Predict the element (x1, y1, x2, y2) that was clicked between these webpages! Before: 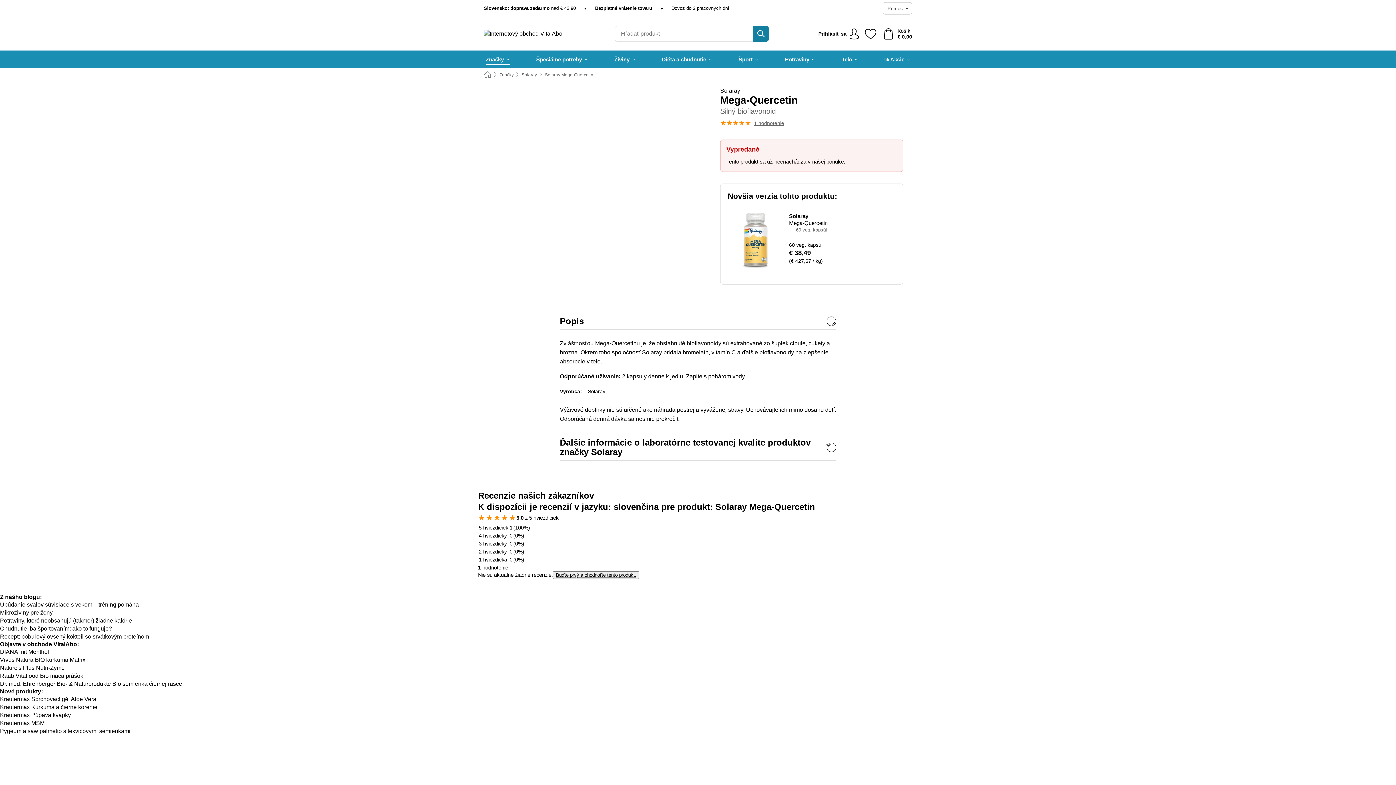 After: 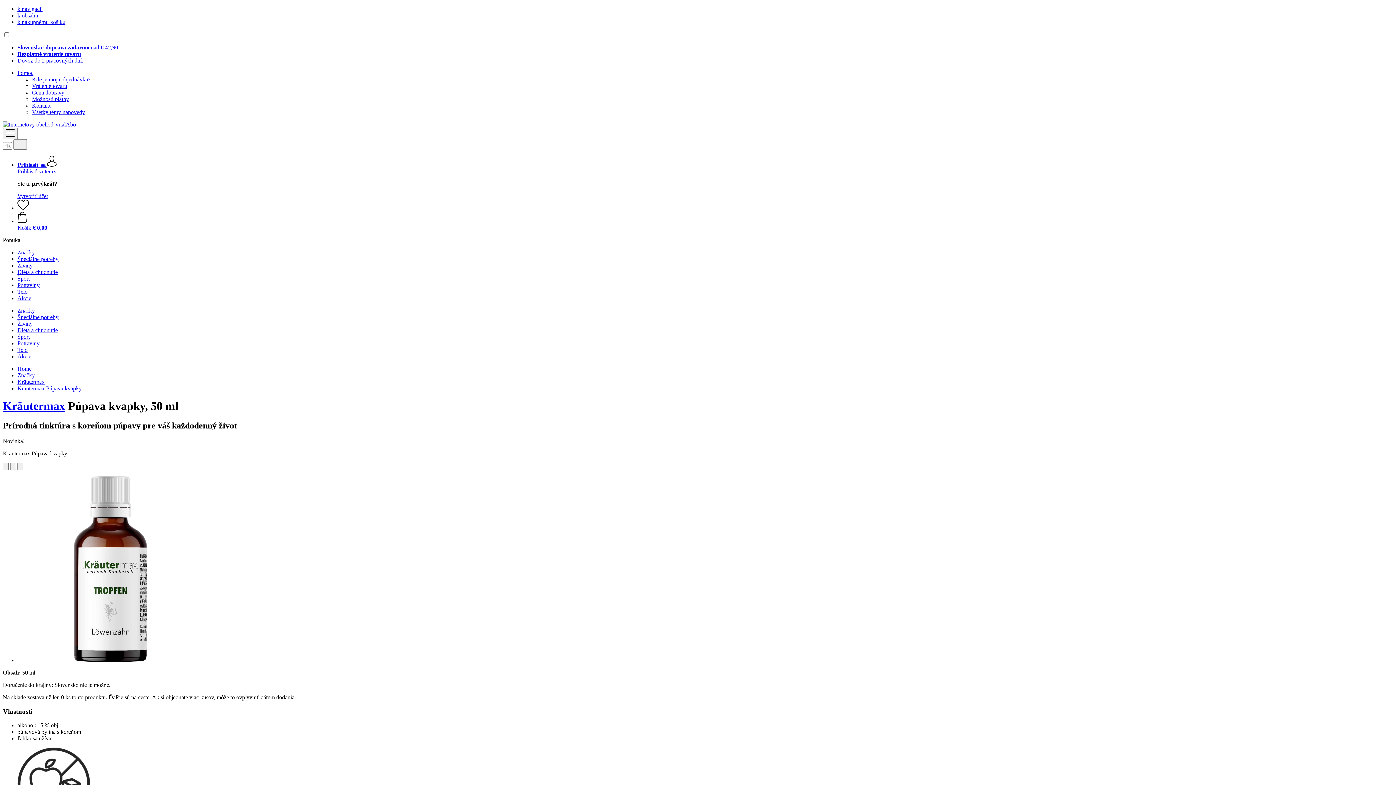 Action: label: Kräutermax Púpava kvapky bbox: (0, 712, 70, 718)